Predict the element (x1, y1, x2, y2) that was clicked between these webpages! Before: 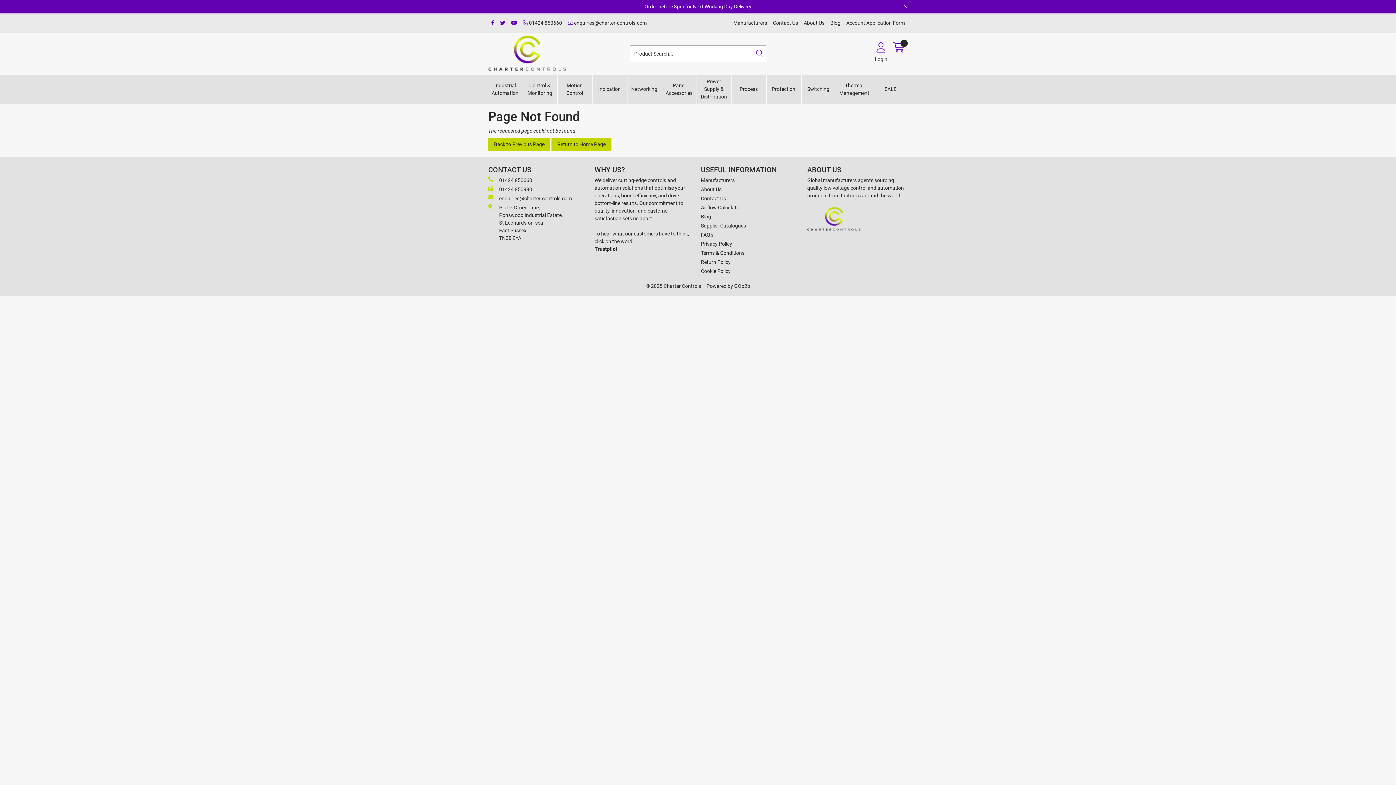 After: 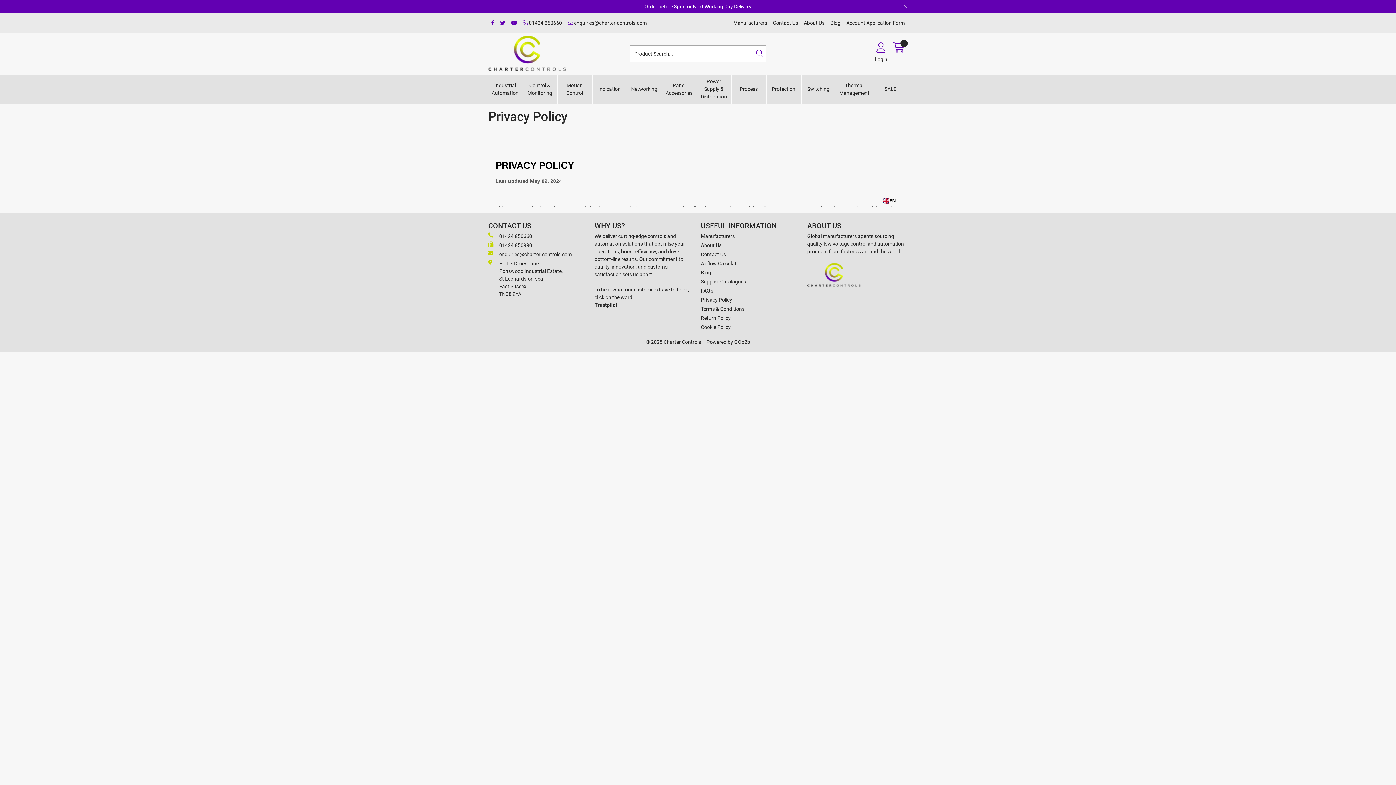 Action: label: Privacy Policy bbox: (701, 240, 801, 248)